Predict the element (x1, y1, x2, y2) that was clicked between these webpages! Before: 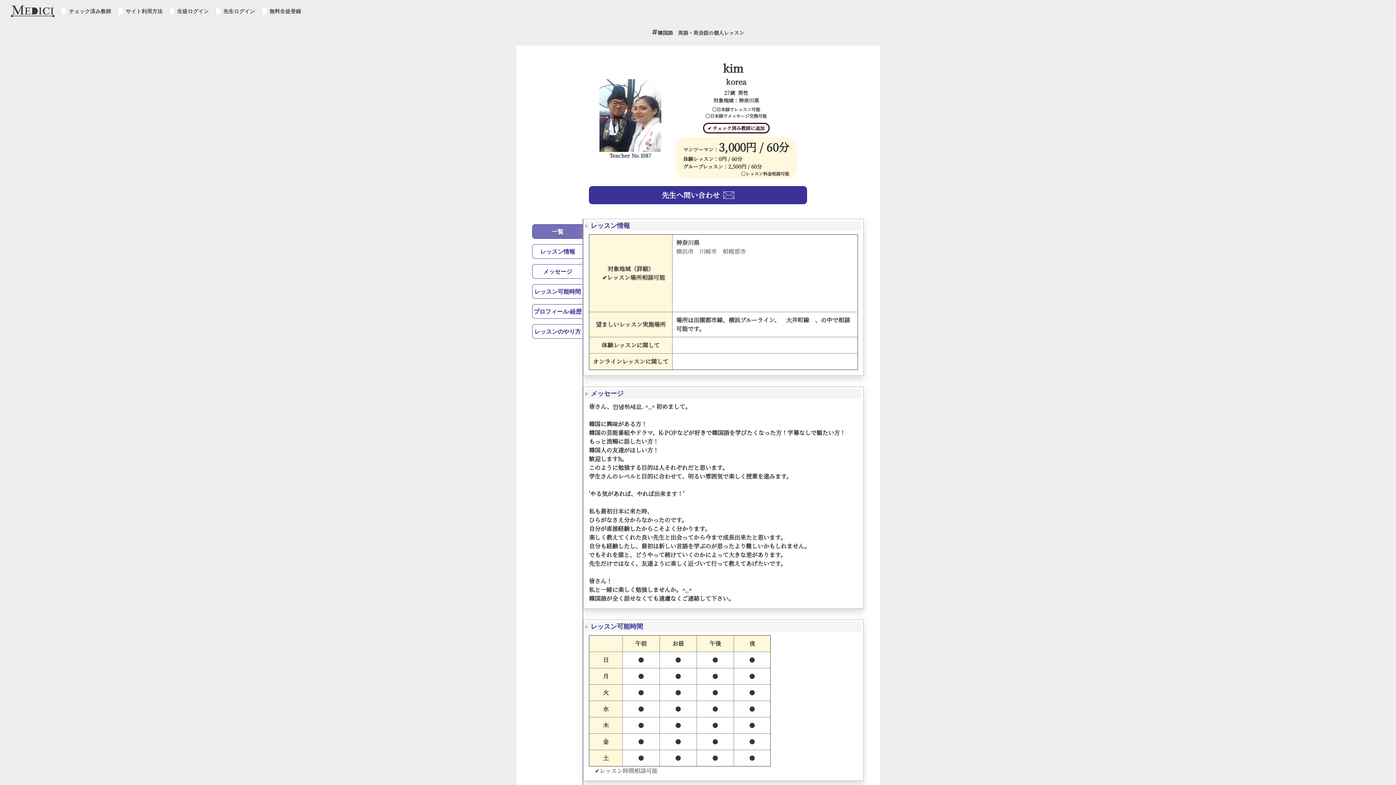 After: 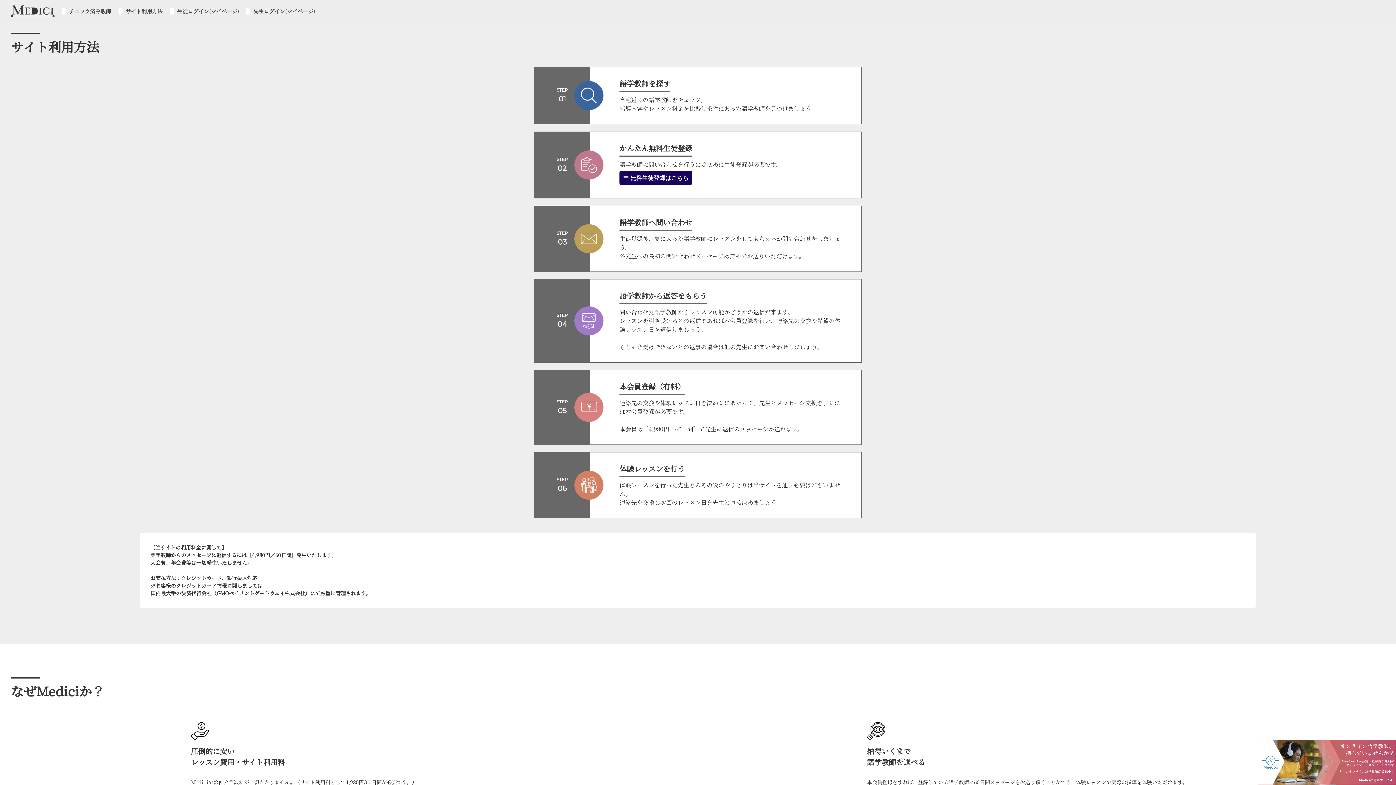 Action: bbox: (118, 8, 162, 14) label: サイト利用方法